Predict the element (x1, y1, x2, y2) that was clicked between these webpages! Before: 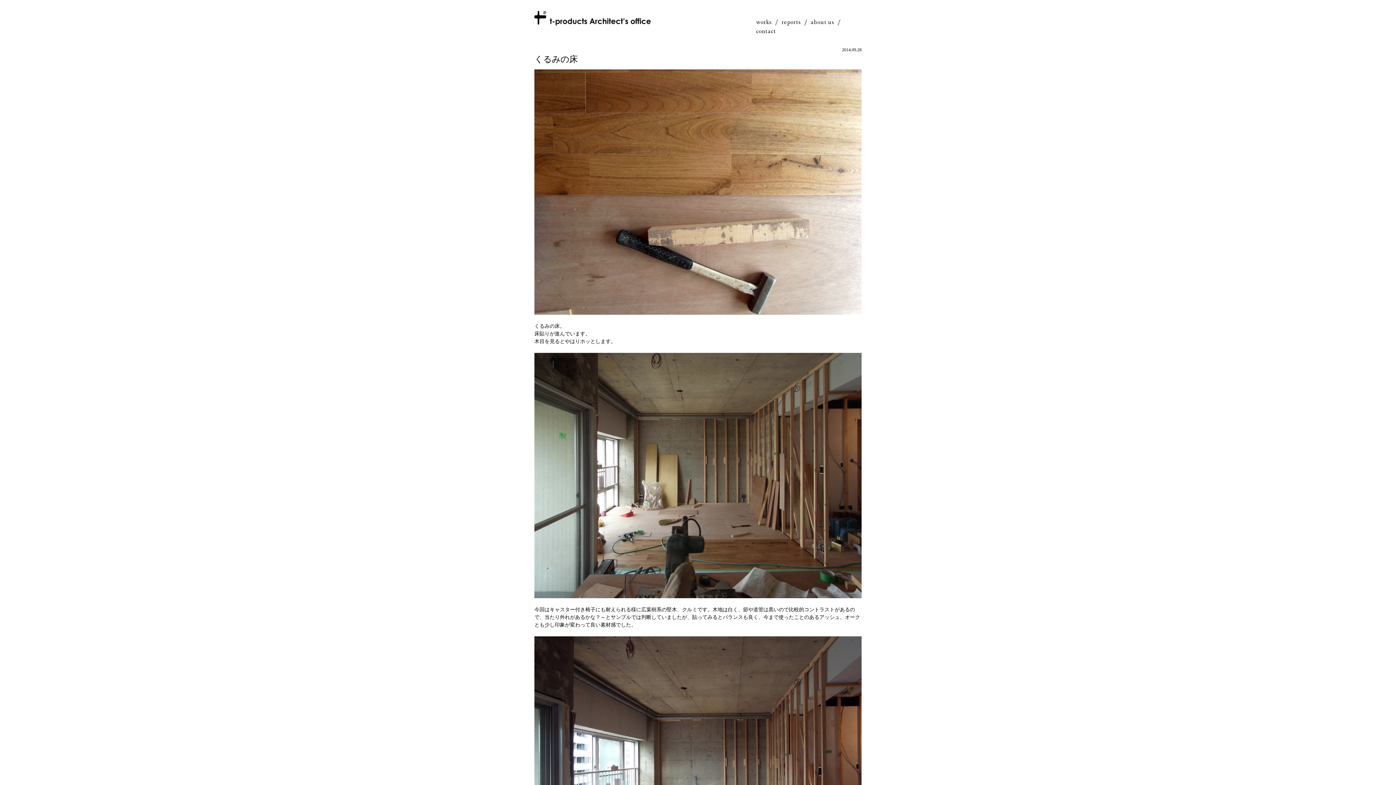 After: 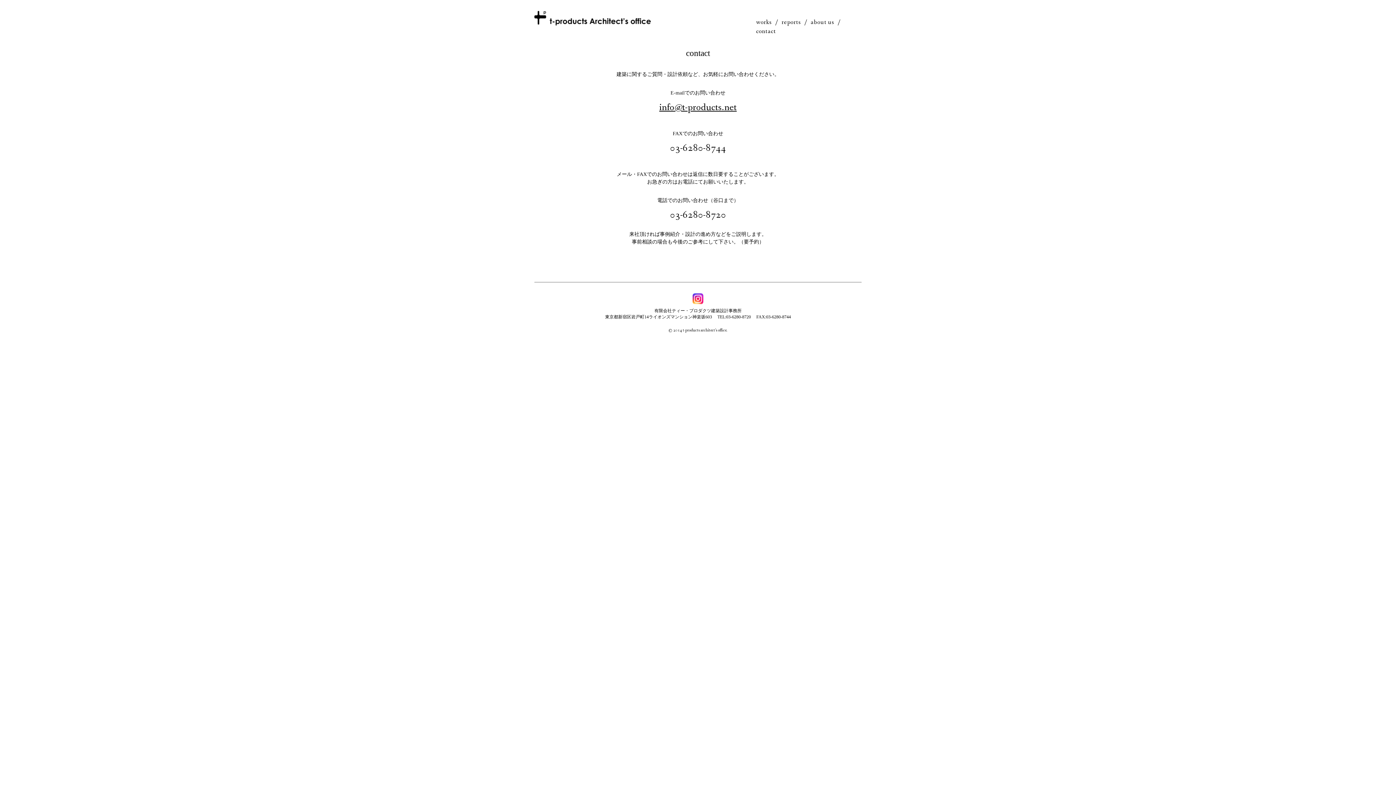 Action: bbox: (756, 27, 776, 35) label: contact